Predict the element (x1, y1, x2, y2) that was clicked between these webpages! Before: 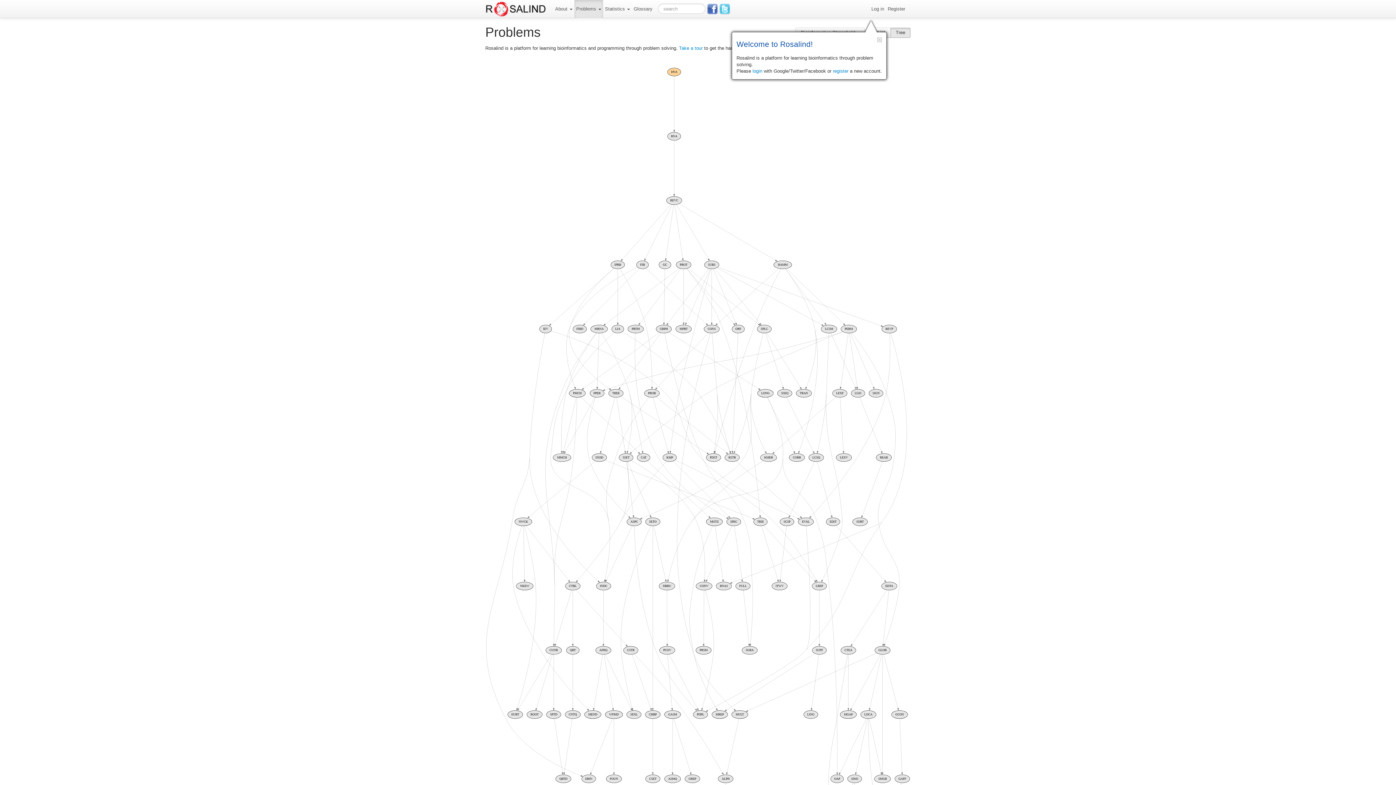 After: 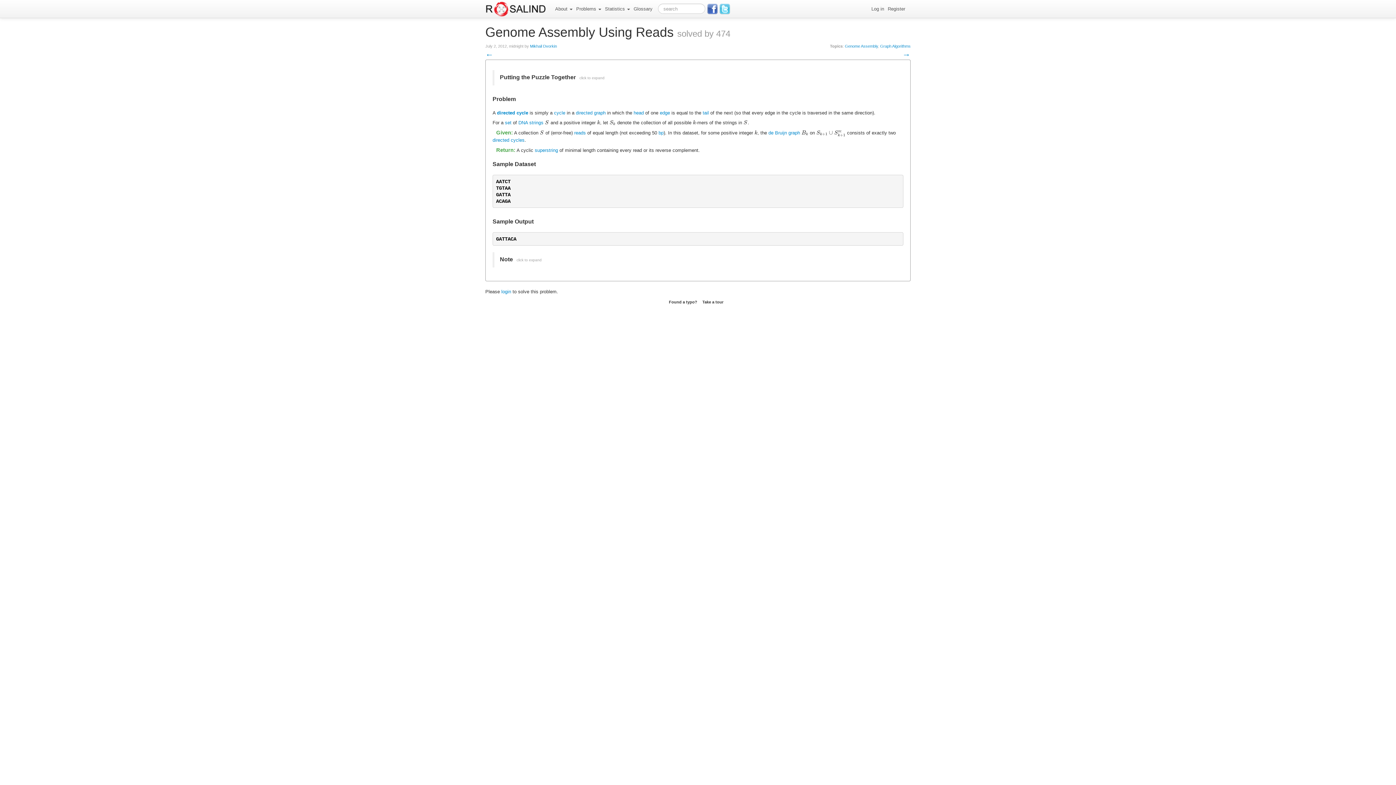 Action: bbox: (664, 711, 680, 719)